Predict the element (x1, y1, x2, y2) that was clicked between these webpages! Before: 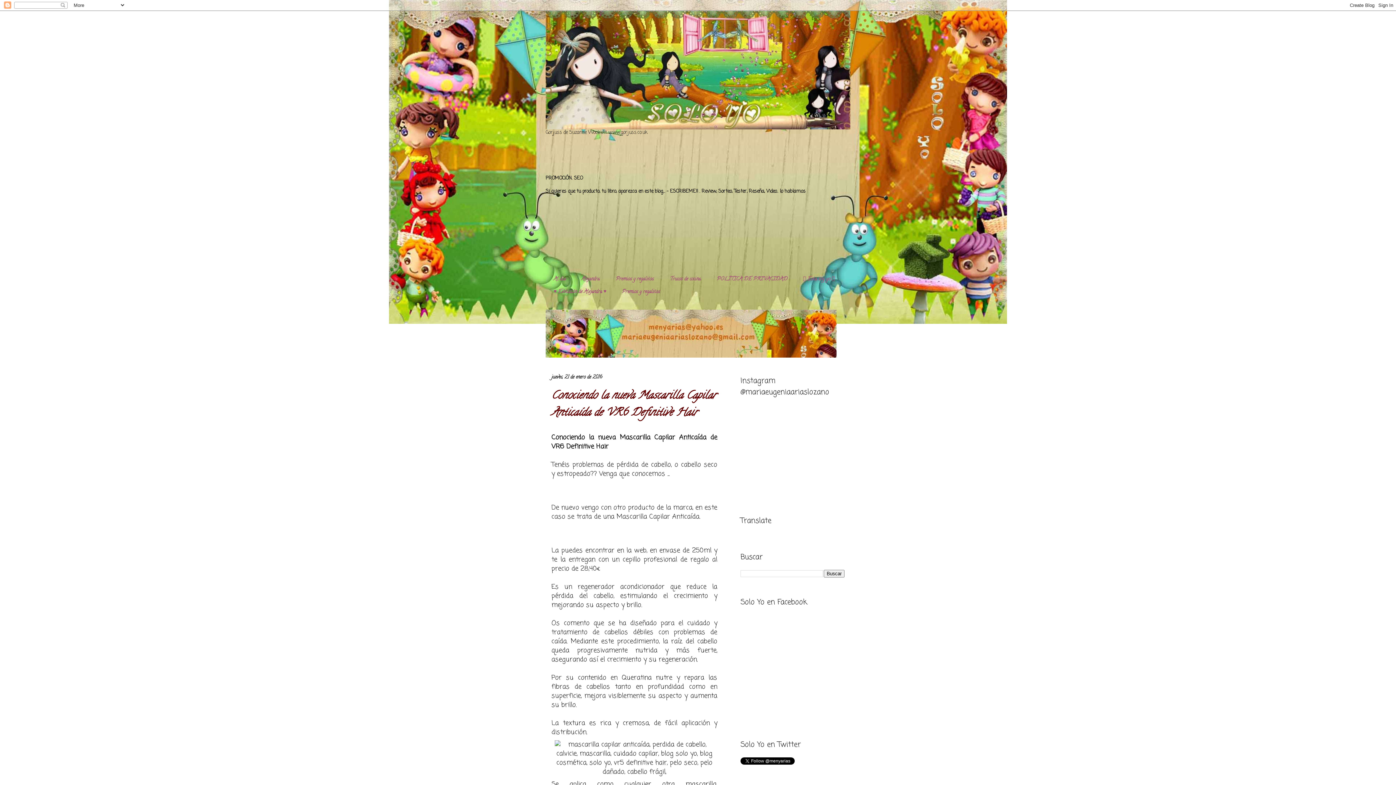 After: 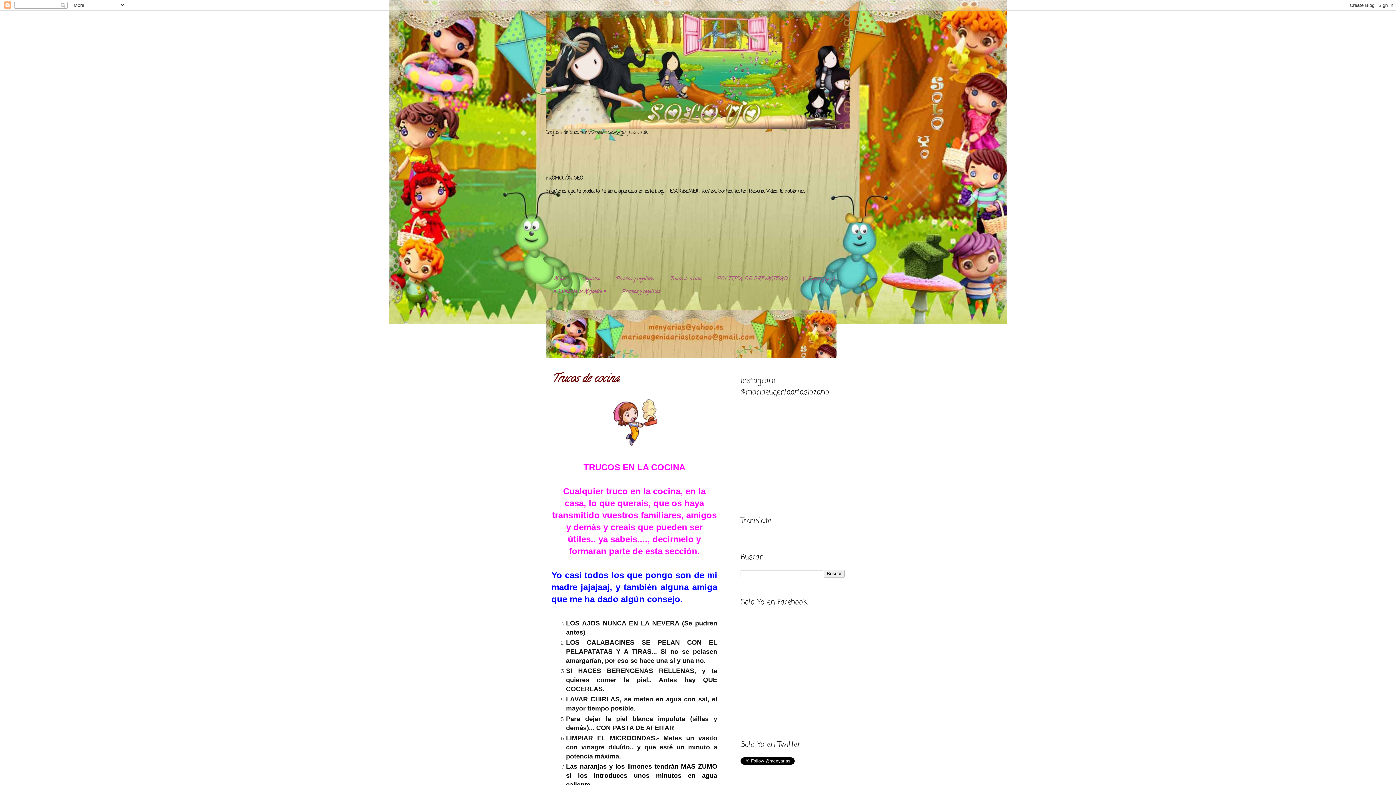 Action: label: Trucos de cocina. bbox: (662, 273, 709, 286)